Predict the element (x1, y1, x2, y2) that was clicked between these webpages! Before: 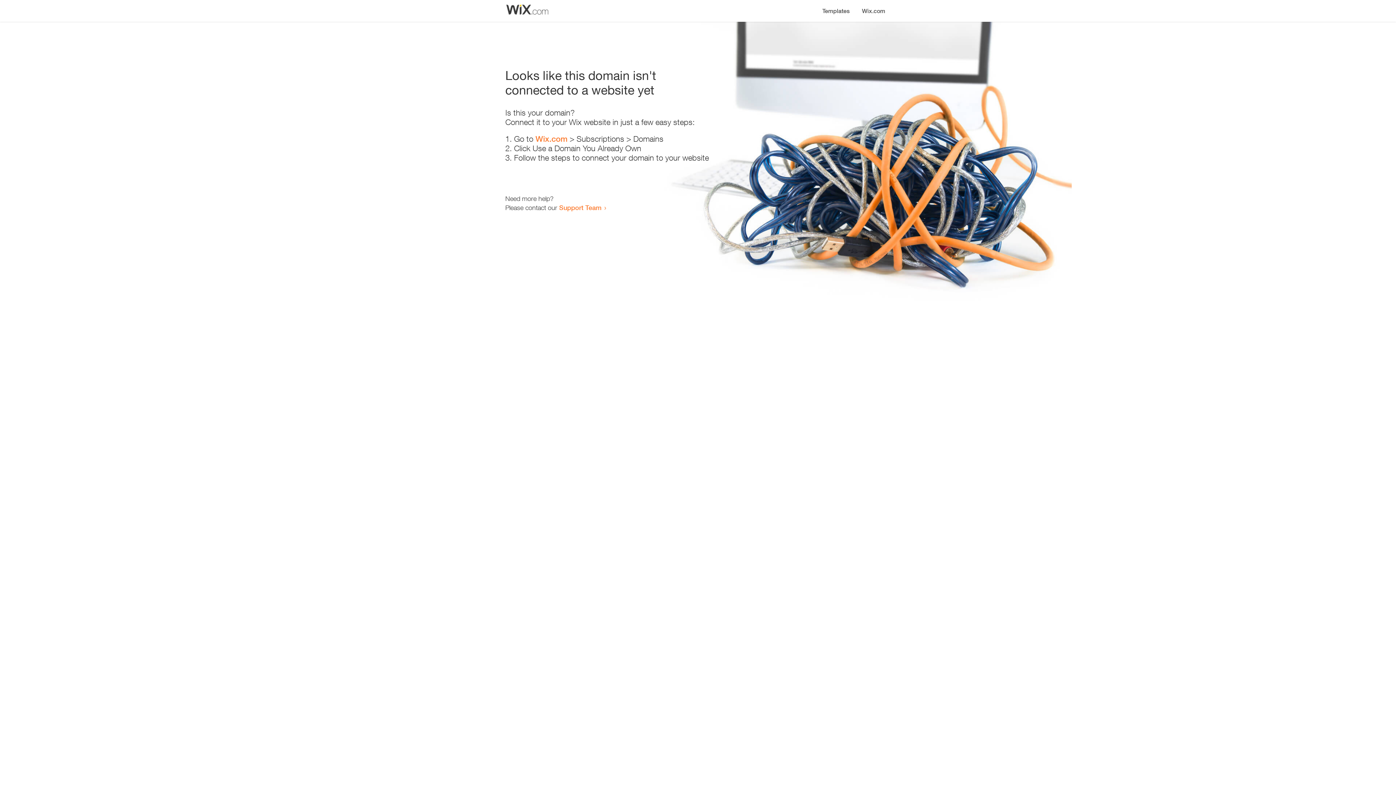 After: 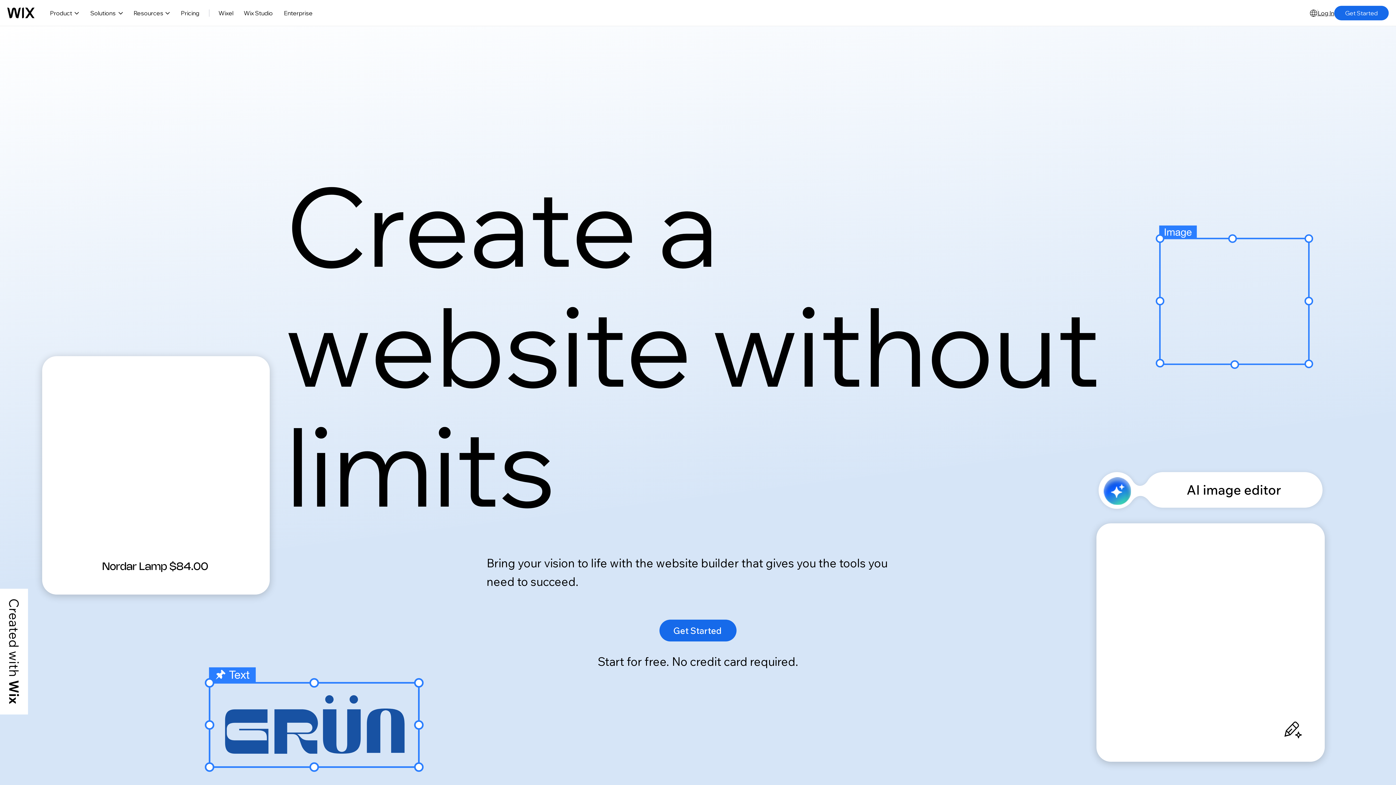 Action: bbox: (856, 0, 890, 14) label: Wix.com